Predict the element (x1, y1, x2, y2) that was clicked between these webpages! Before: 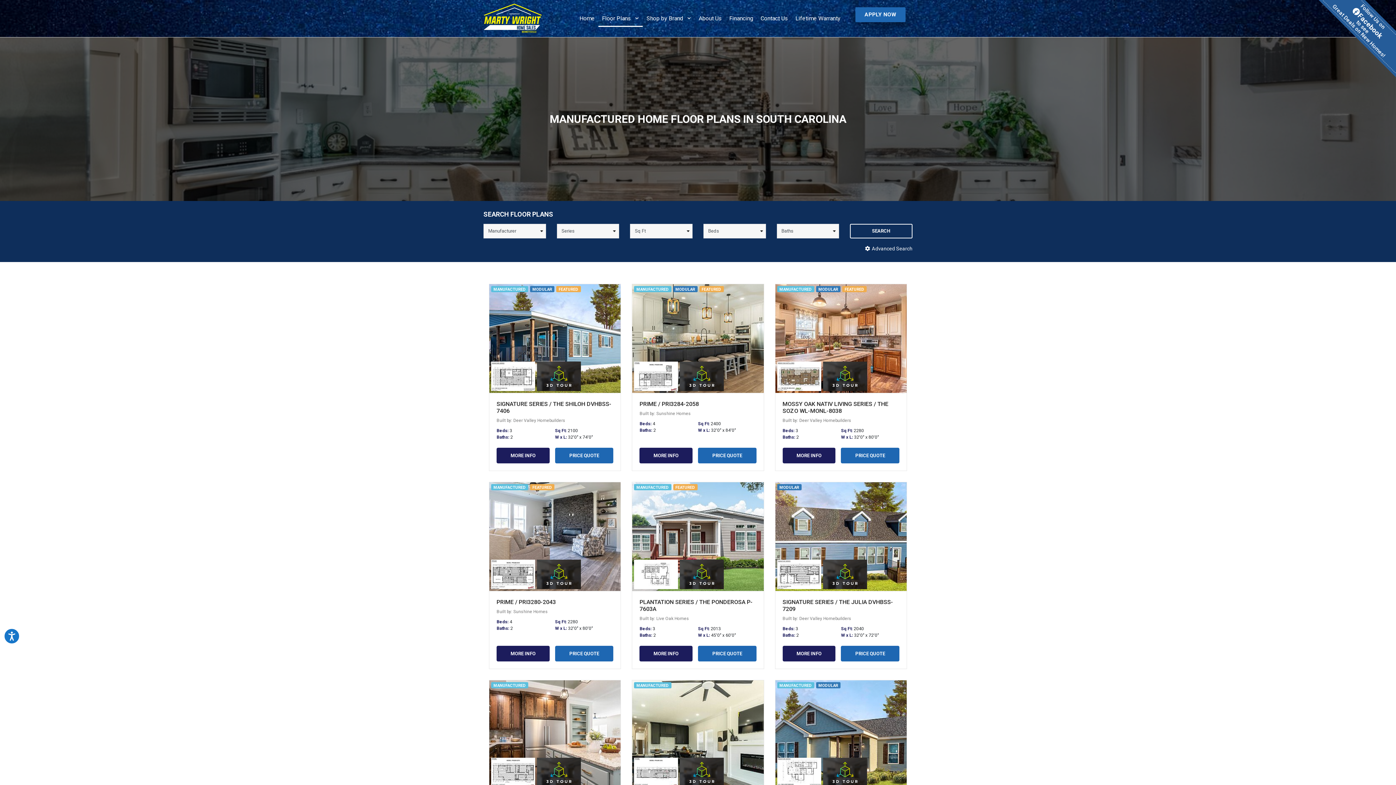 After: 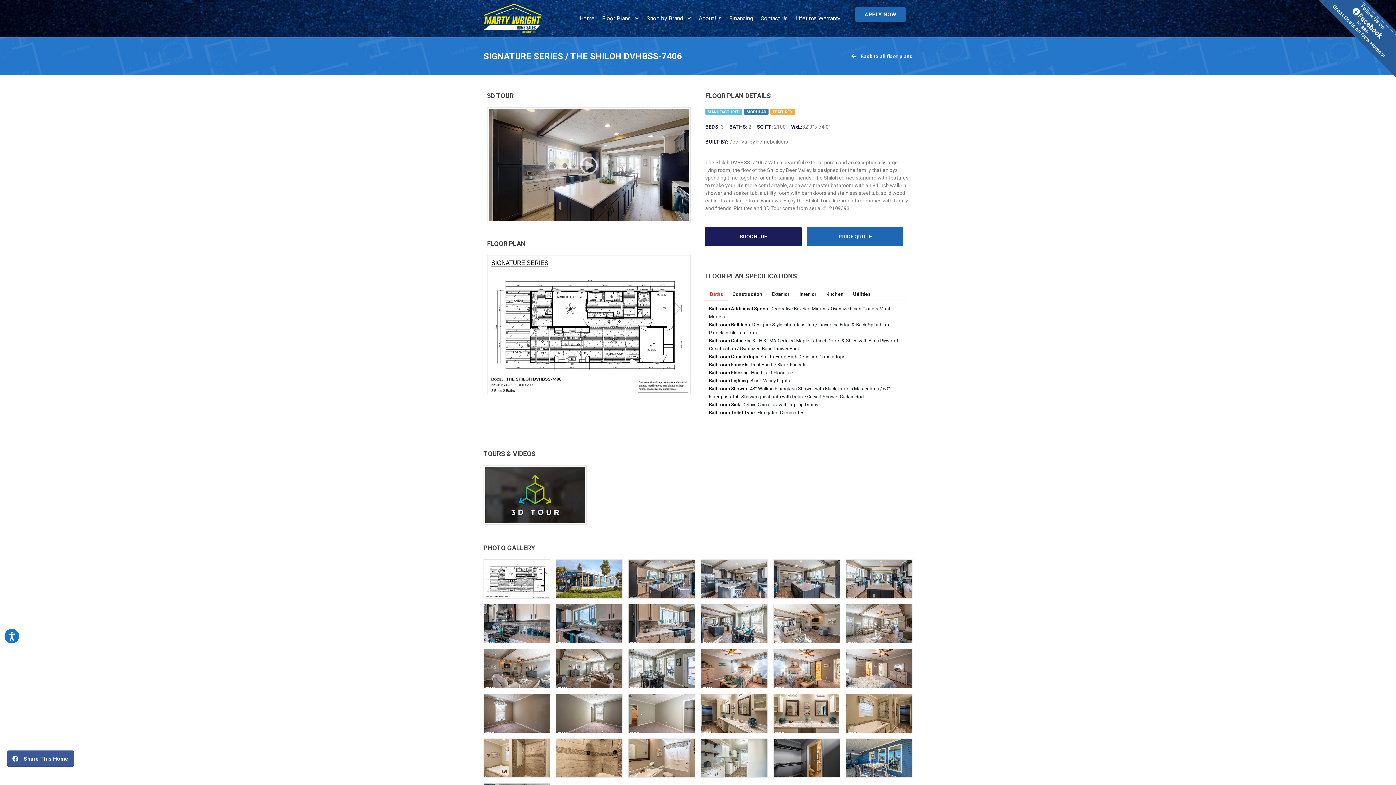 Action: bbox: (489, 284, 620, 393)